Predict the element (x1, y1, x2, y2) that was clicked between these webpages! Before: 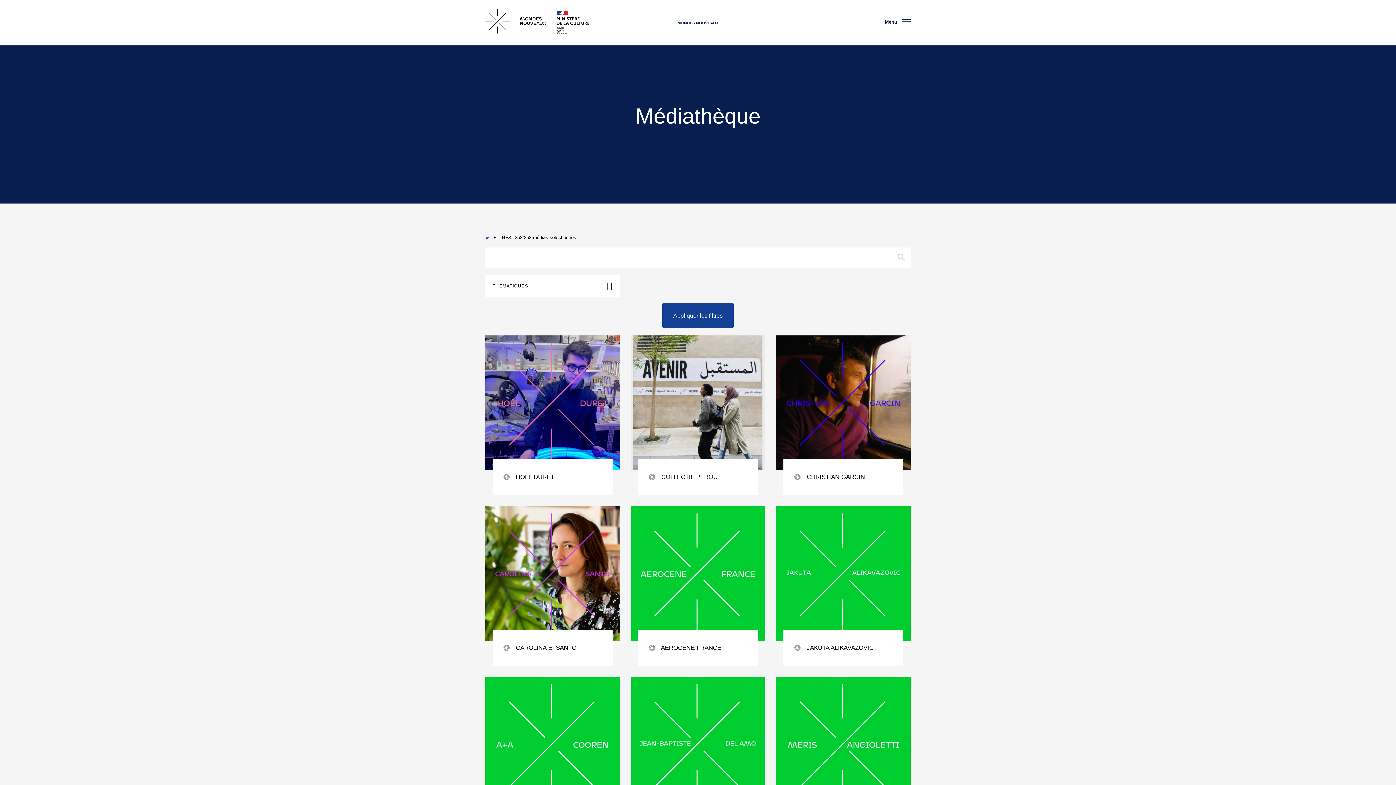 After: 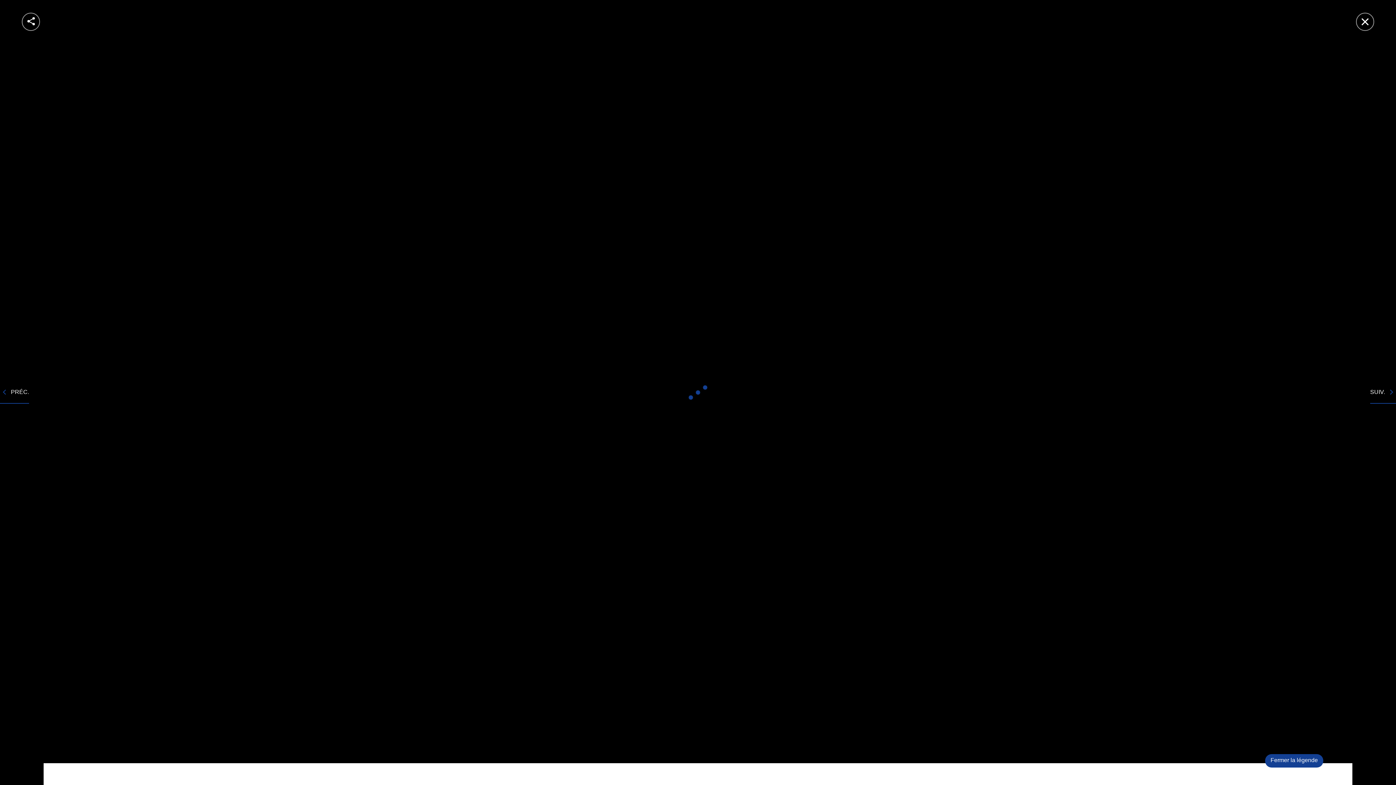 Action: bbox: (776, 335, 910, 495) label:  CHRISTIAN GARCIN